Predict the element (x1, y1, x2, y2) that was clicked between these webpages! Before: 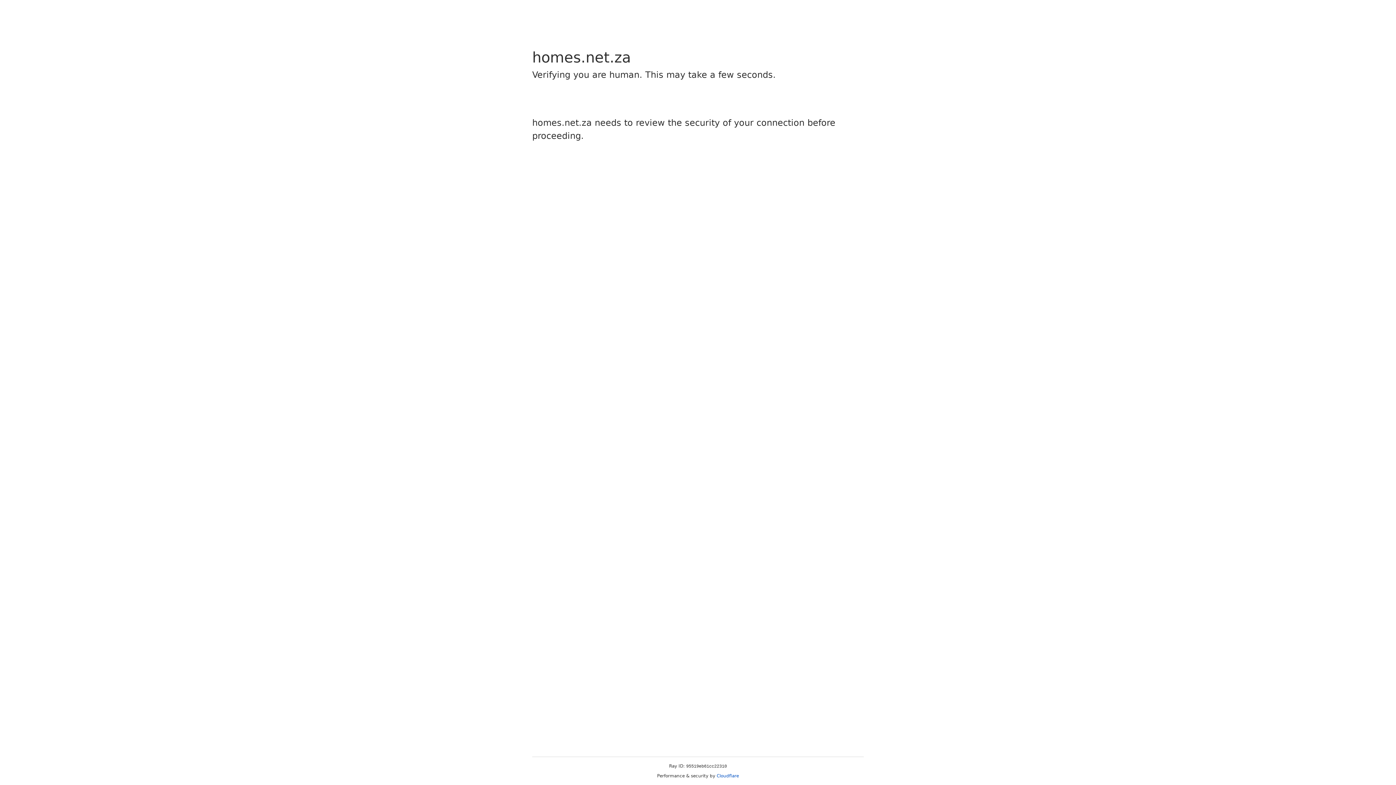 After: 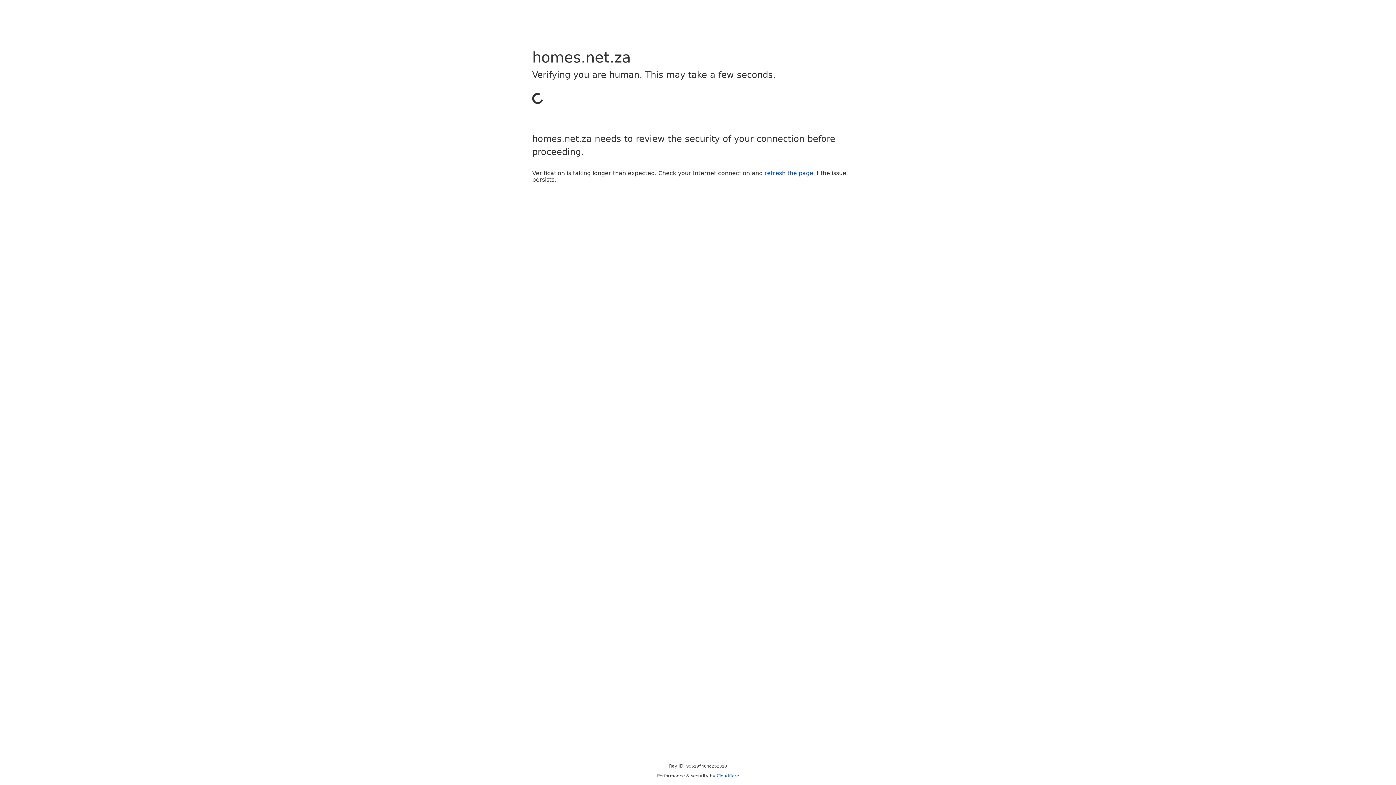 Action: label: Cloudflare bbox: (716, 773, 739, 778)